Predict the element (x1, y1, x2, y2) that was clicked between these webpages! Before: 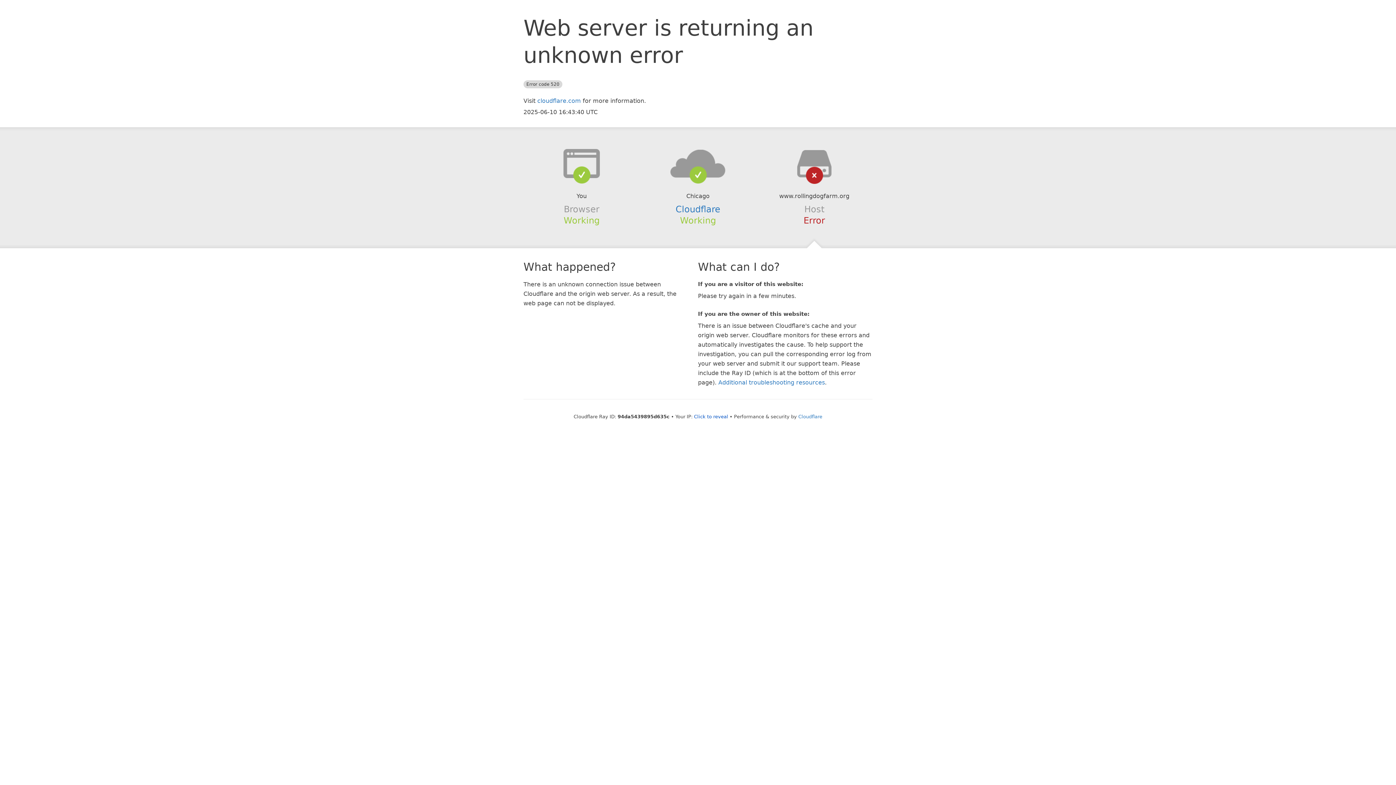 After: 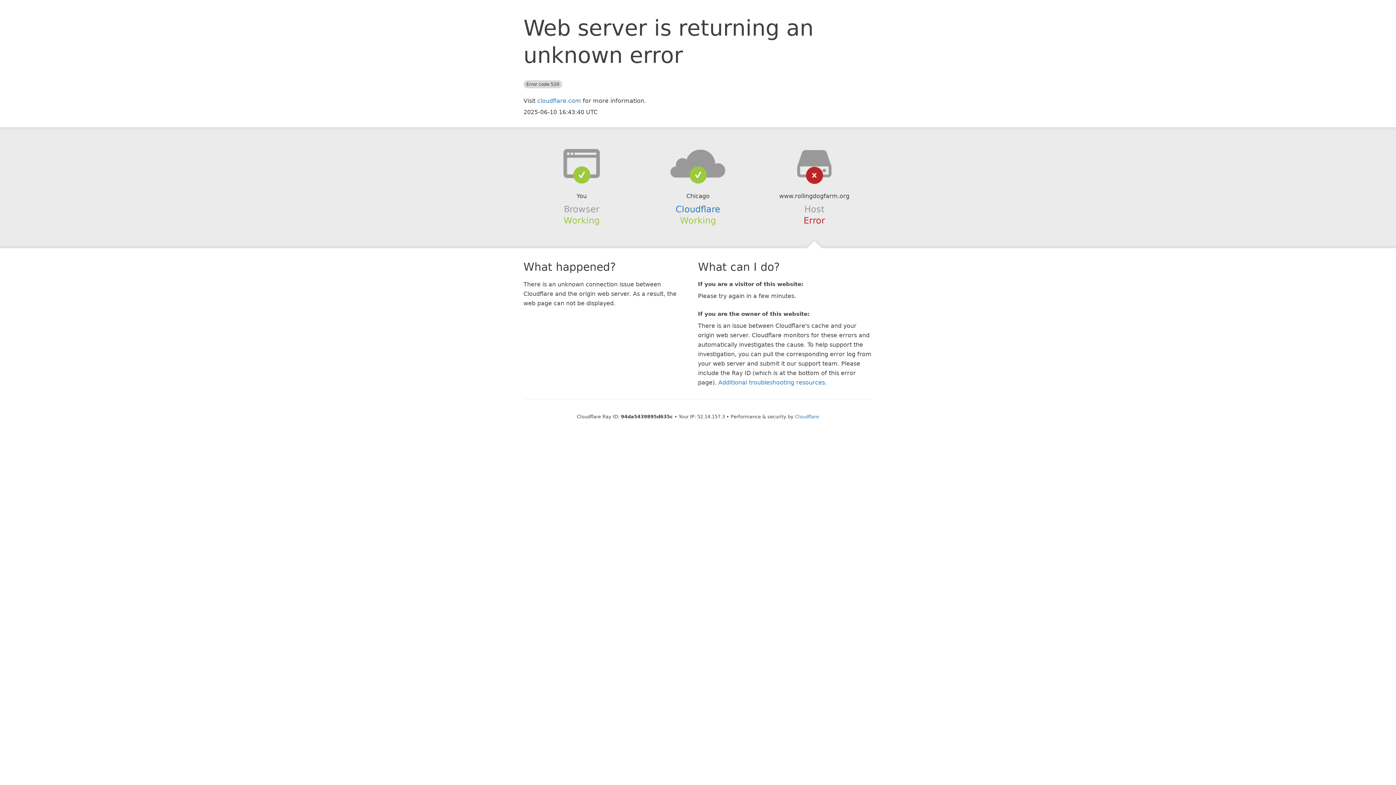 Action: label: Click to reveal bbox: (694, 414, 728, 419)